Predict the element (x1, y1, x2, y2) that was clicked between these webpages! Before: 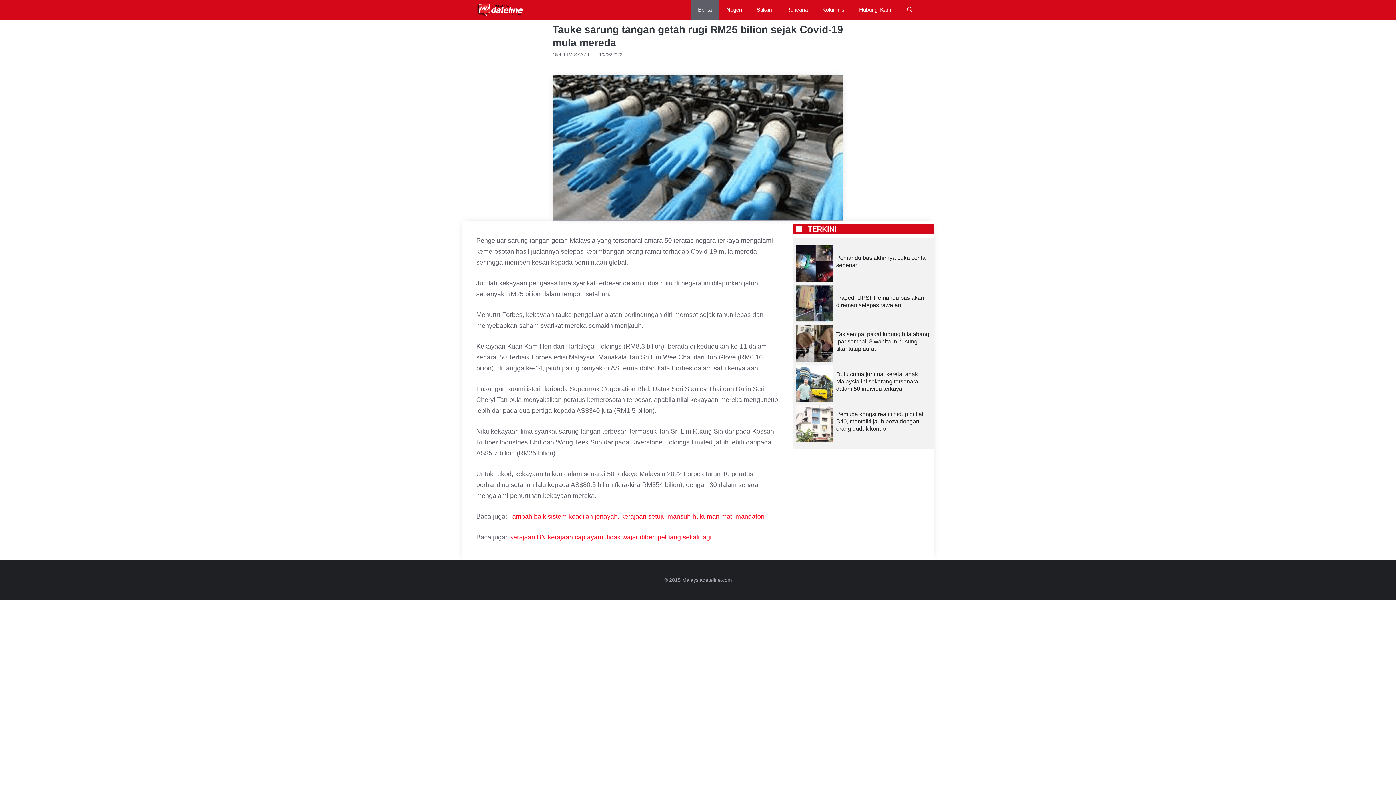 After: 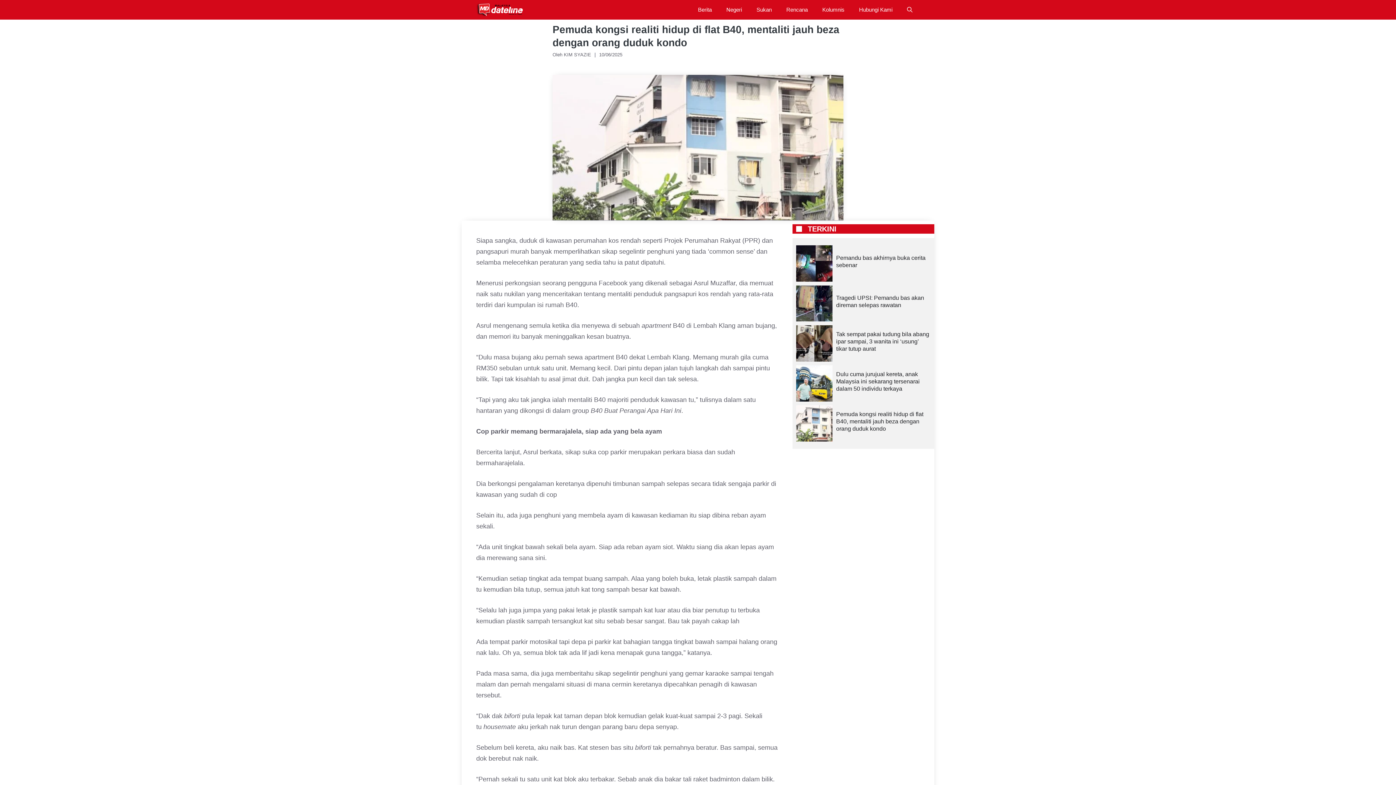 Action: bbox: (796, 419, 832, 426)